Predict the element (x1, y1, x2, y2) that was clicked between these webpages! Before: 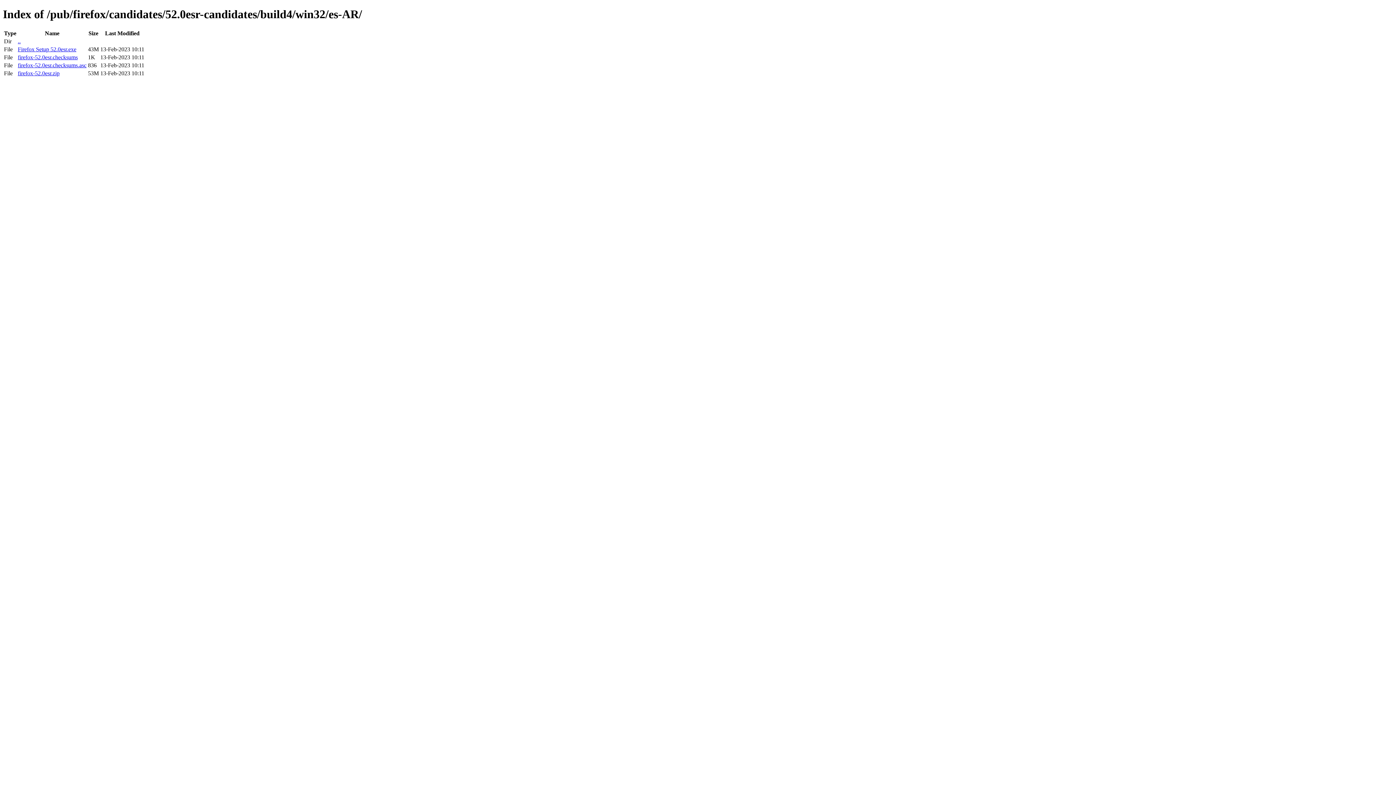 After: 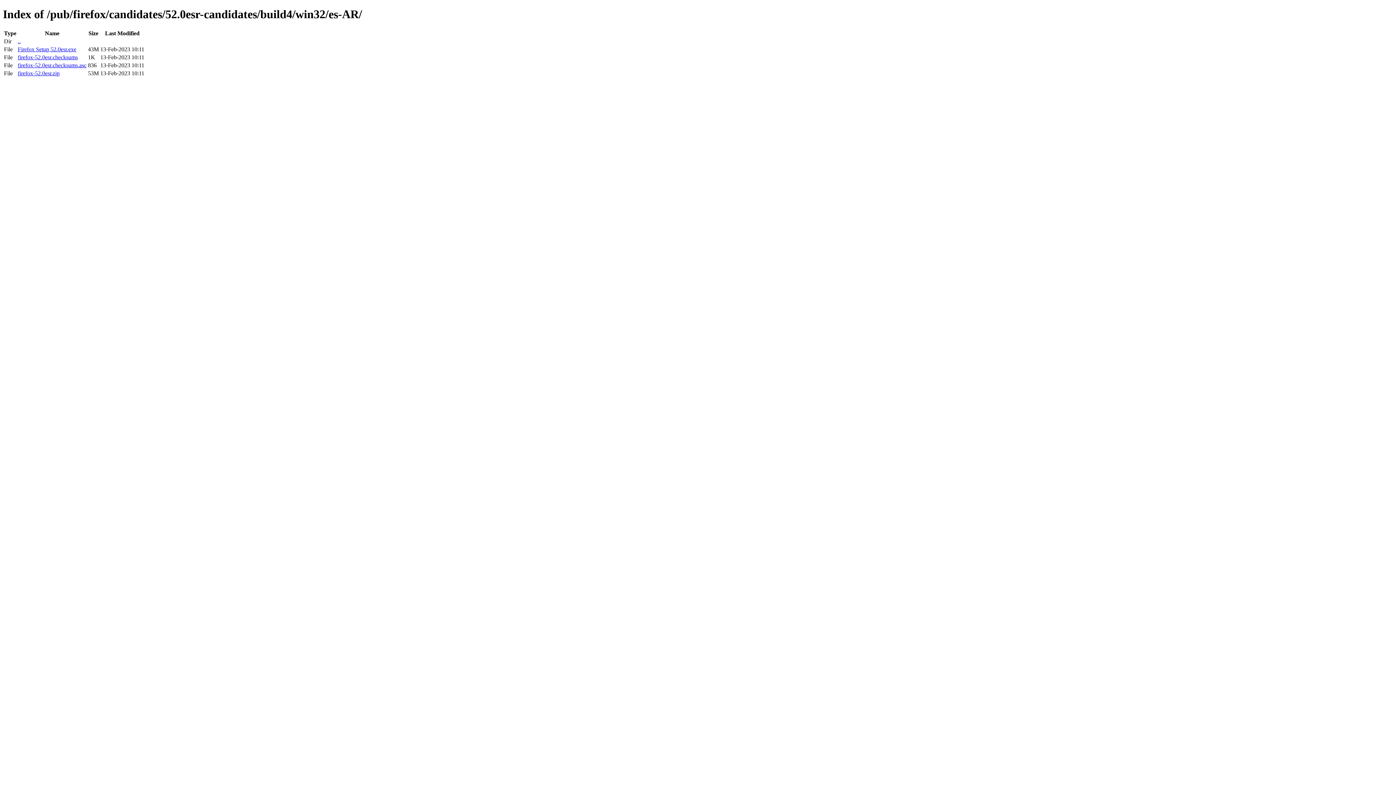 Action: bbox: (17, 46, 76, 52) label: Firefox Setup 52.0esr.exe